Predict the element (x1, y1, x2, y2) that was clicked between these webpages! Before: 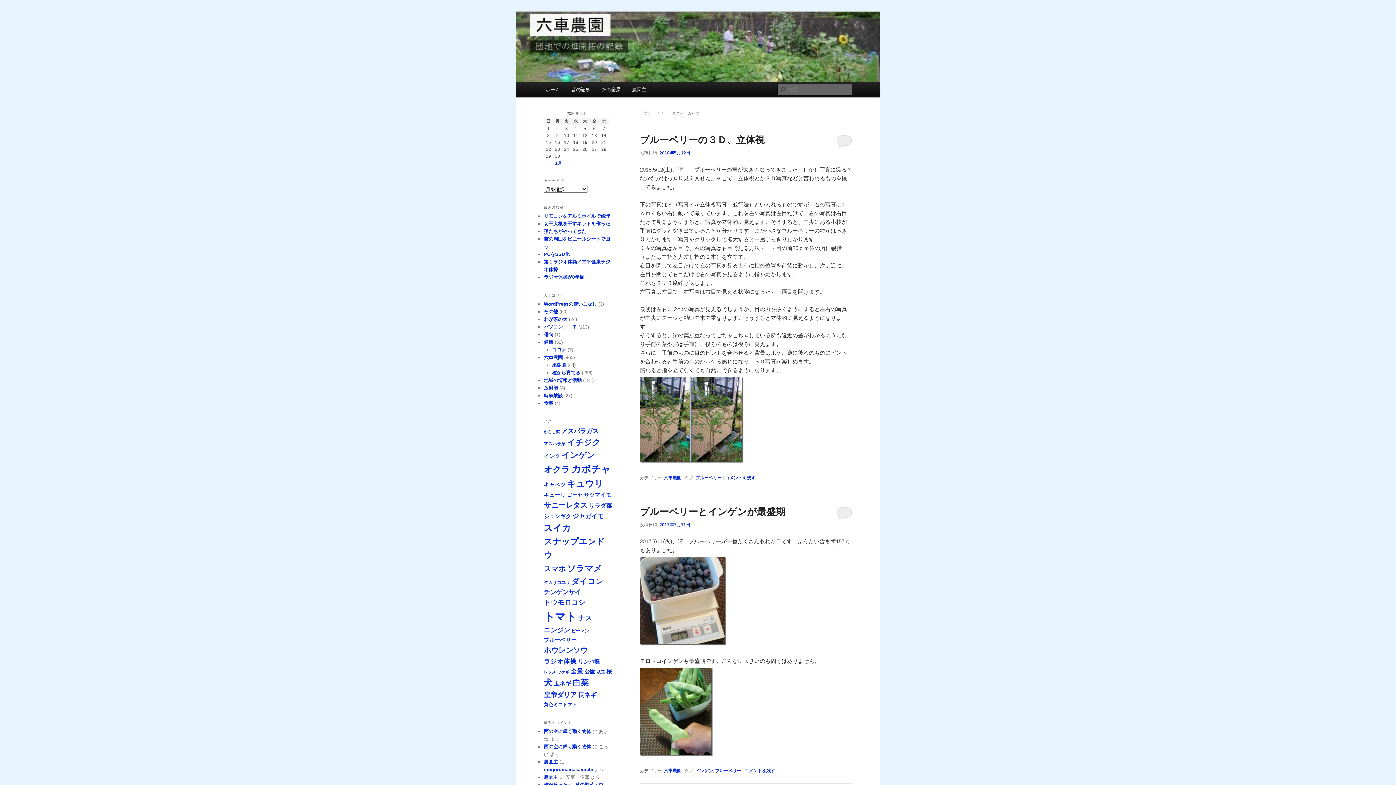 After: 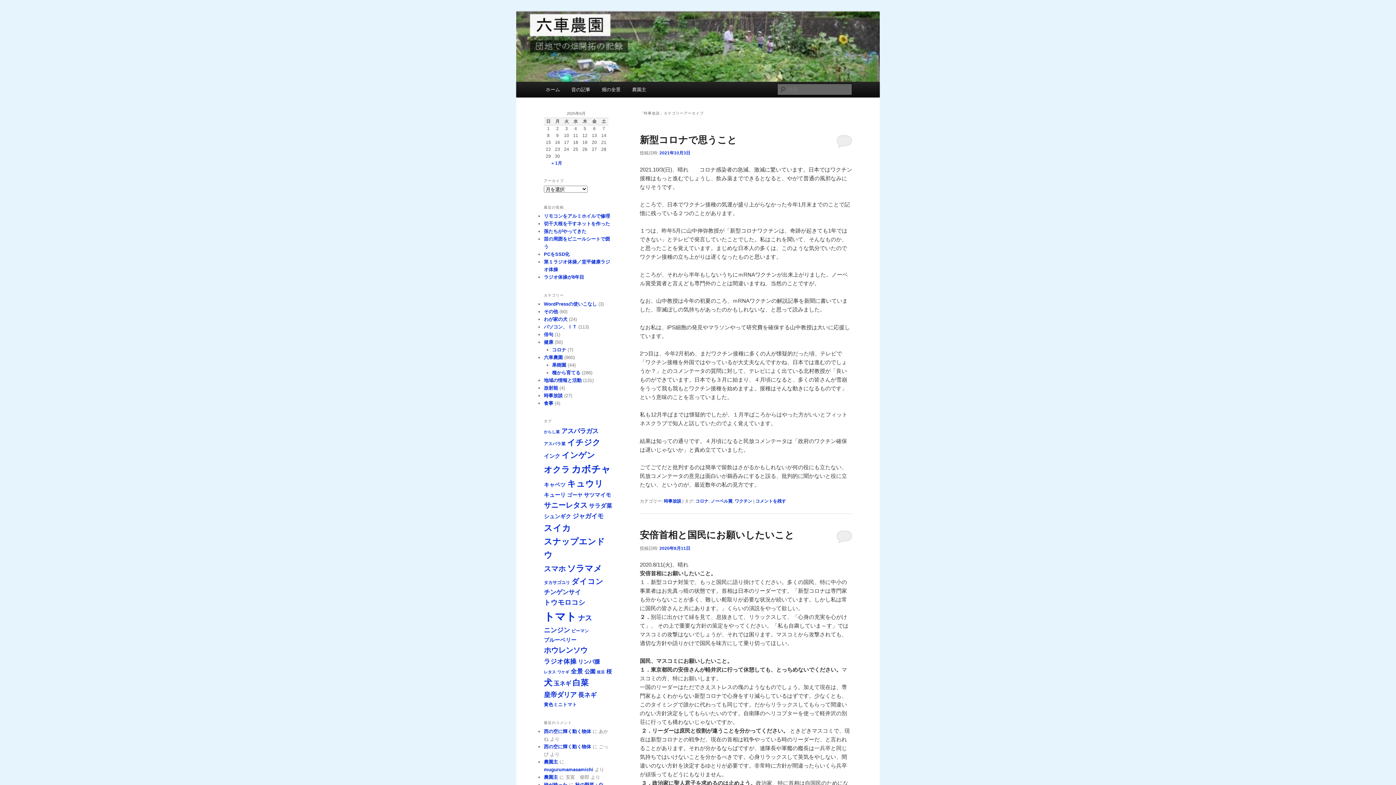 Action: label: 時事放談 bbox: (544, 392, 562, 398)